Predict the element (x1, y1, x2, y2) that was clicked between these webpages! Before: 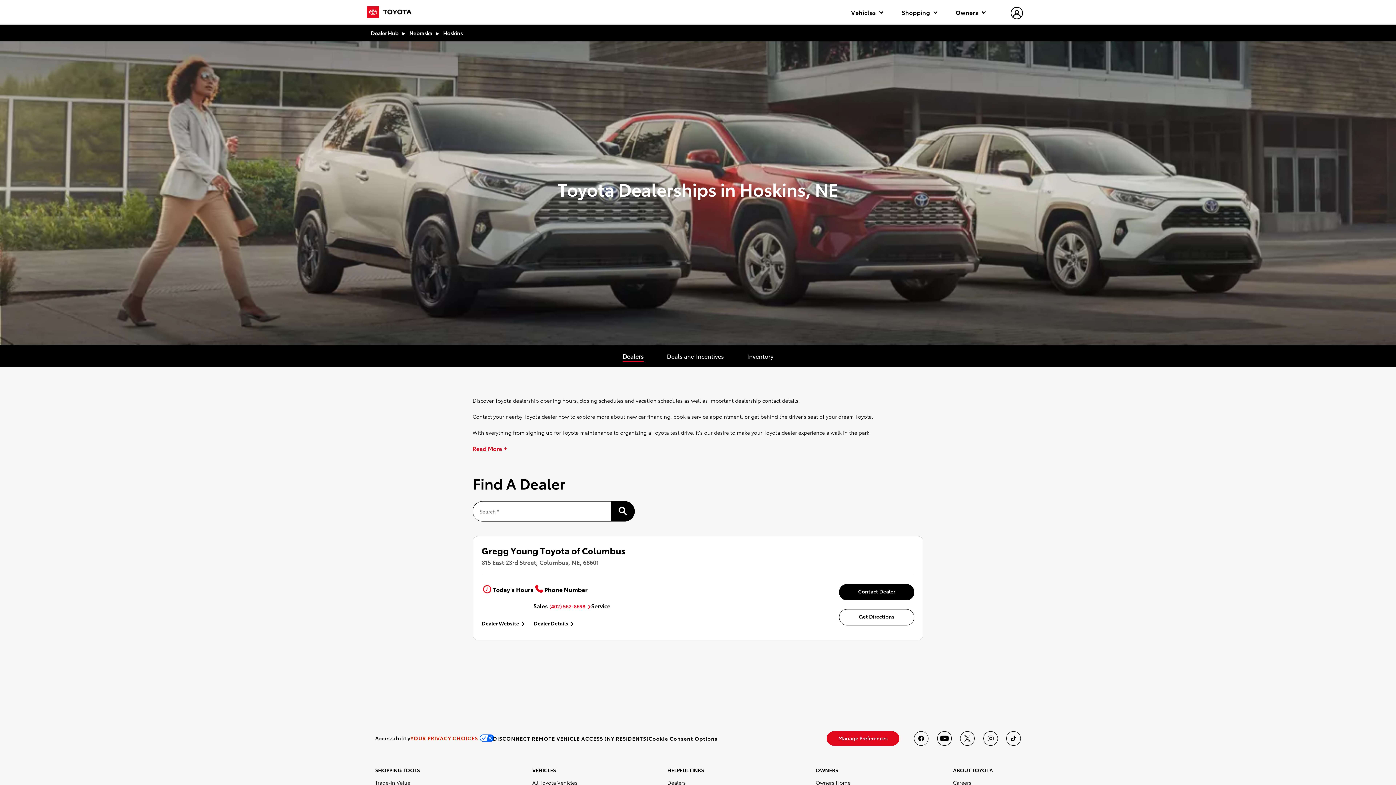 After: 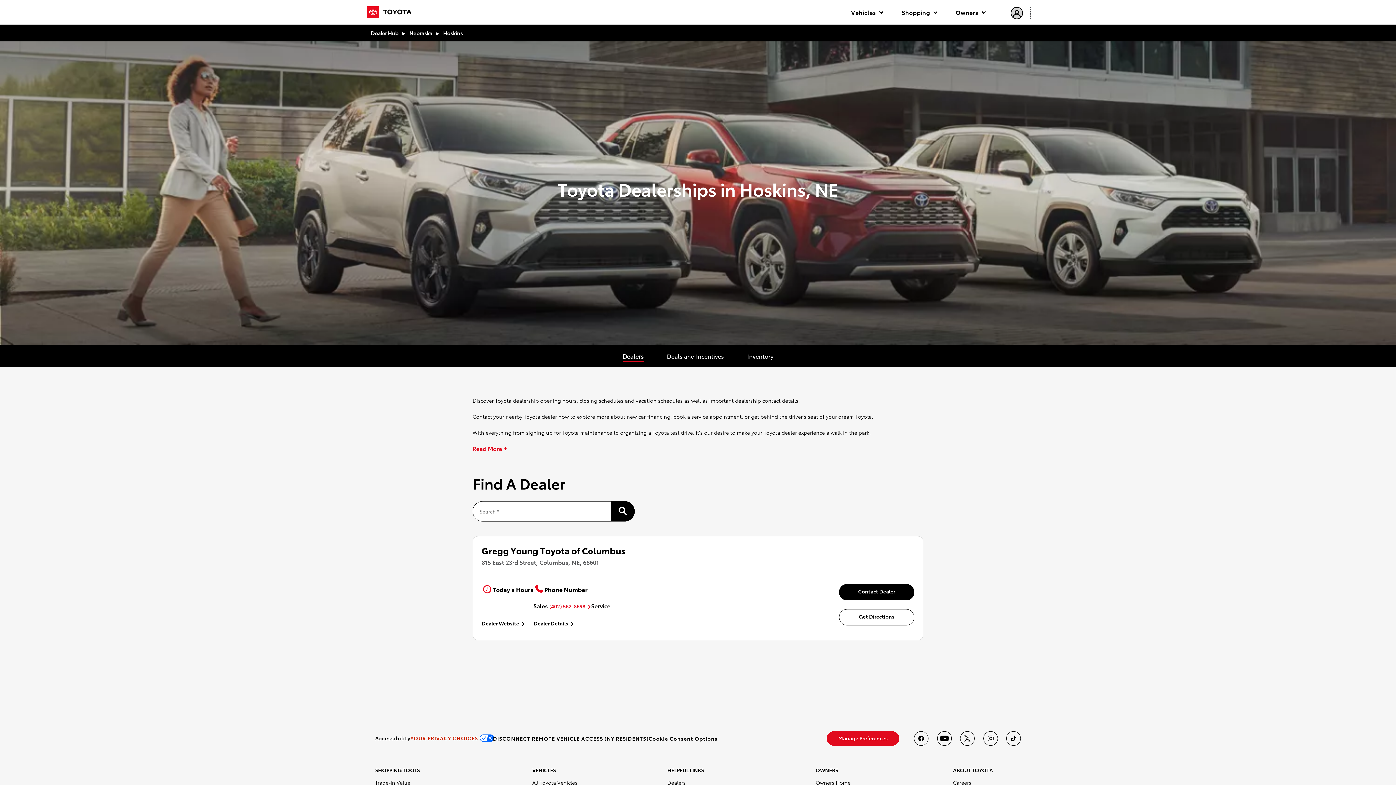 Action: label: hamburger bbox: (1006, 7, 1030, 18)